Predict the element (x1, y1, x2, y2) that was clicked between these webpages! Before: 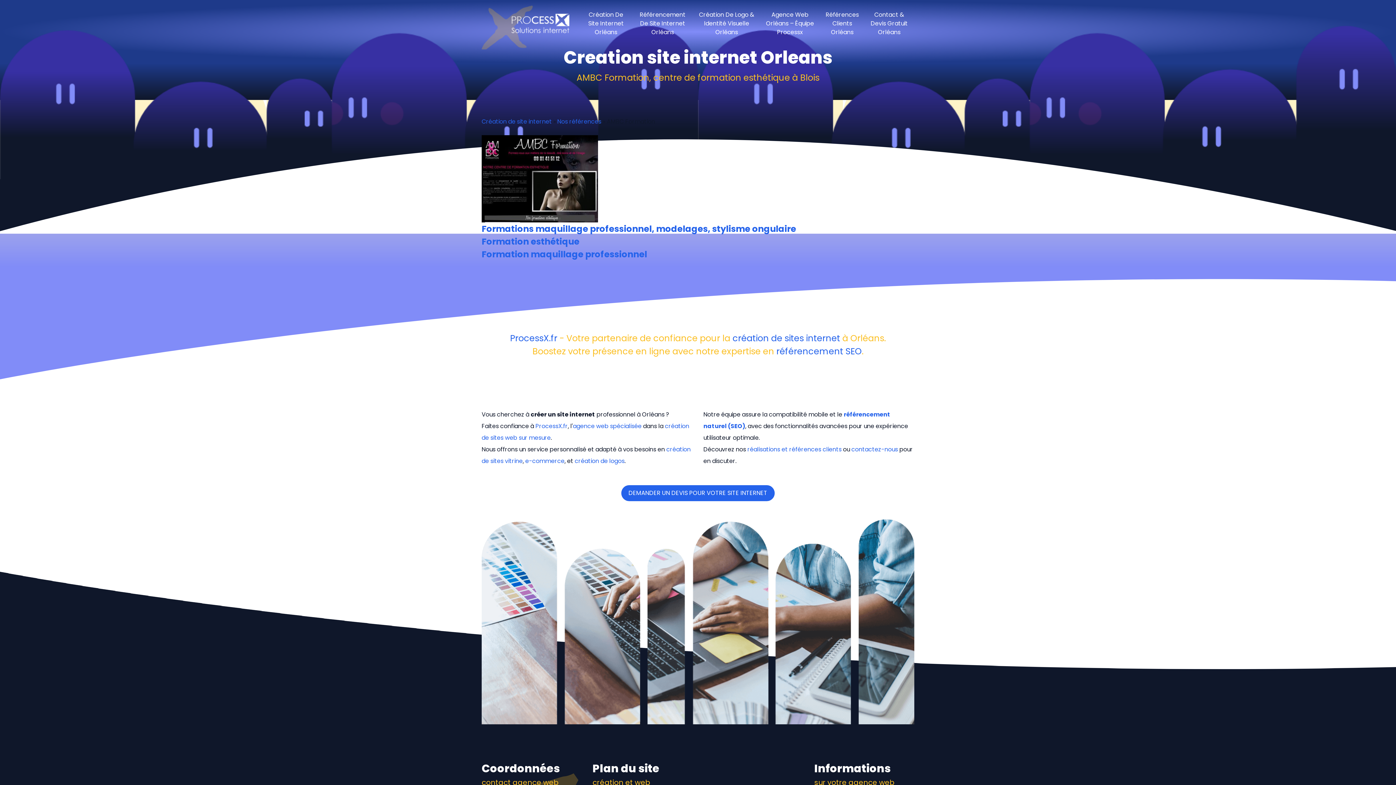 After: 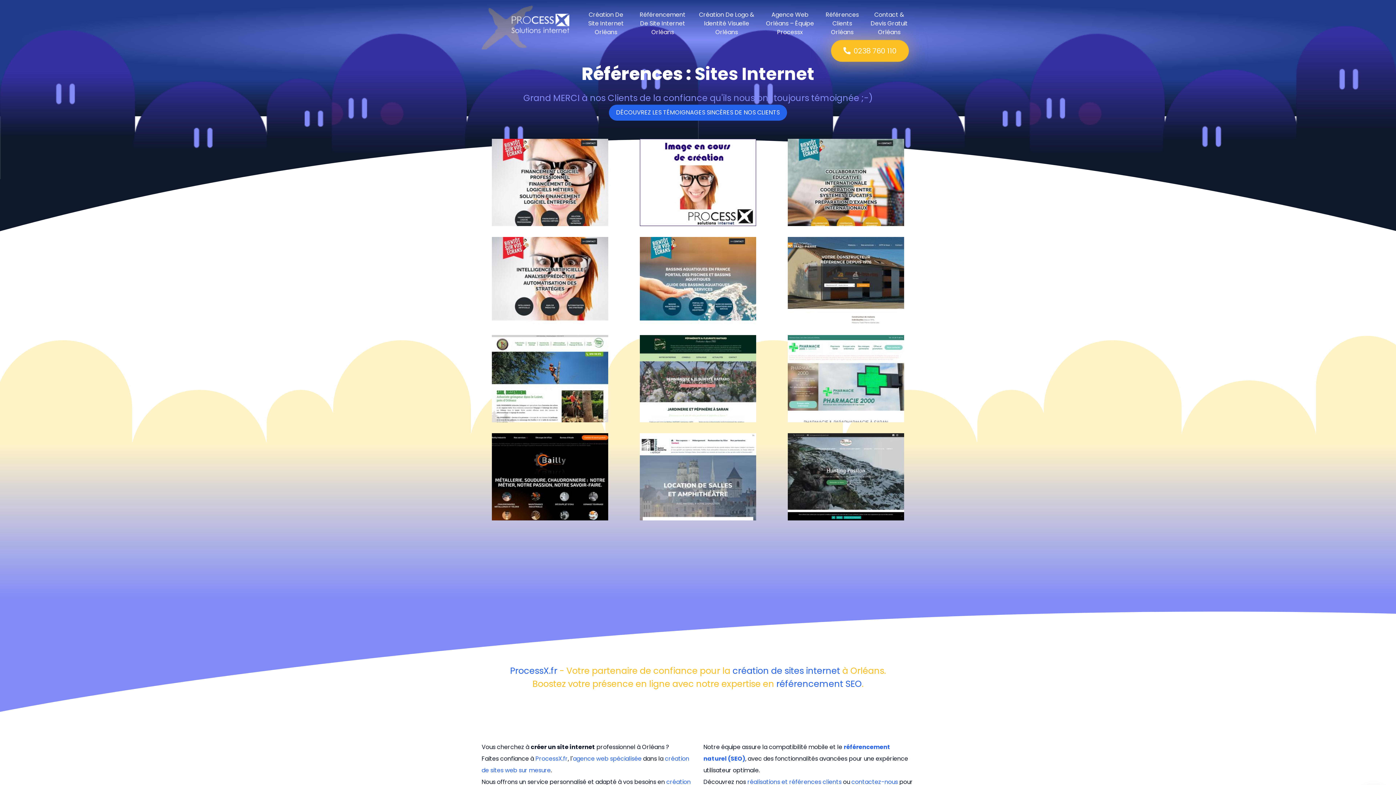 Action: bbox: (747, 445, 841, 453) label: réalisations et références clients